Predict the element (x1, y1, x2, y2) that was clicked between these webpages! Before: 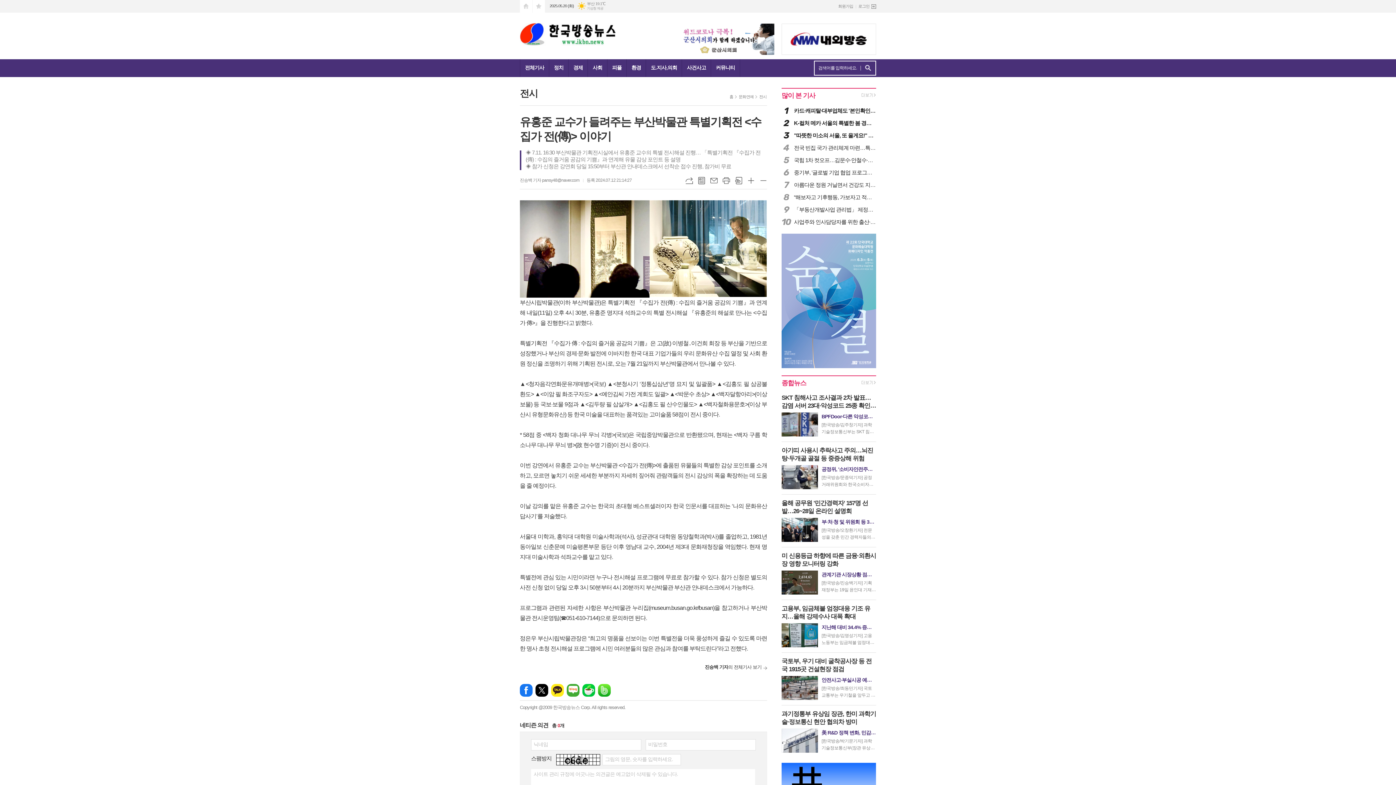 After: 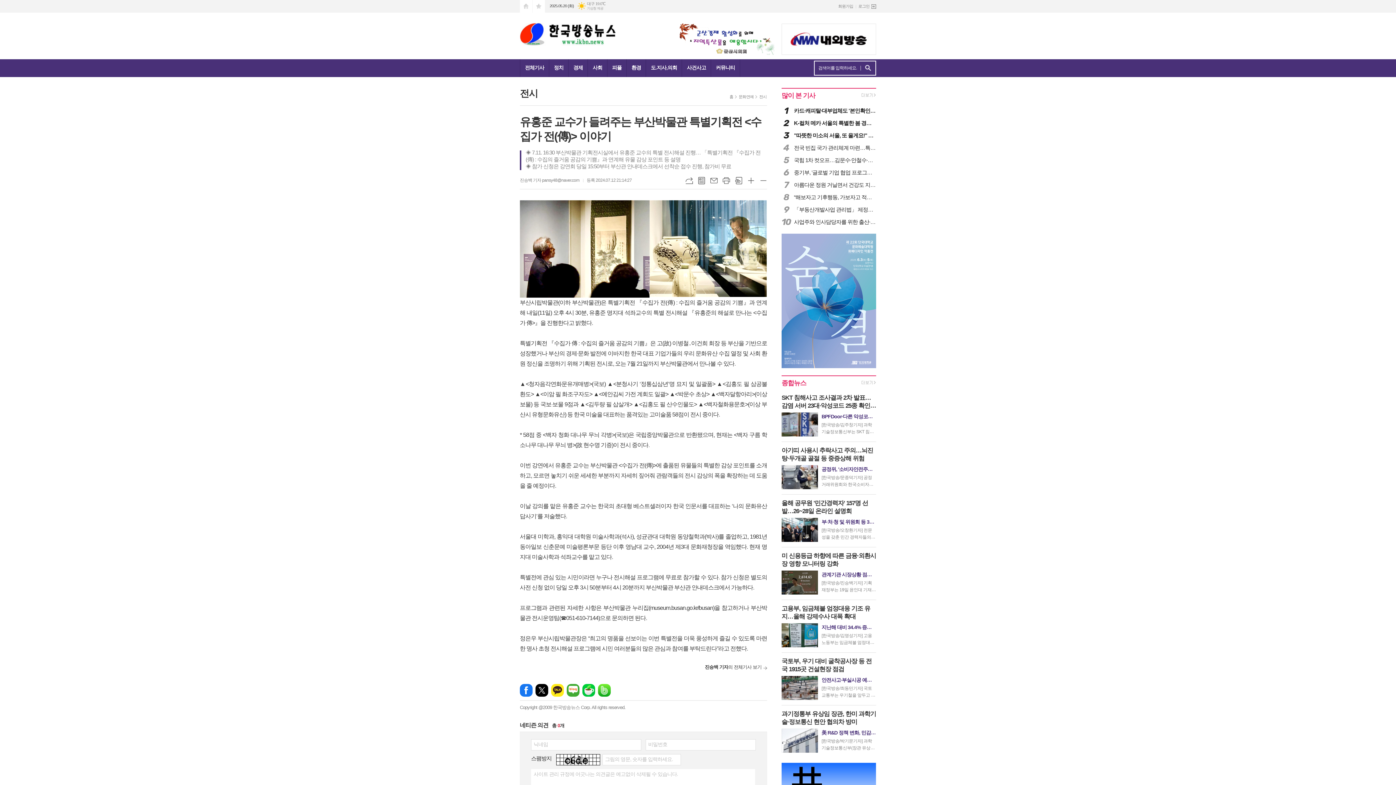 Action: bbox: (532, 0, 545, 12) label: 즐겨찾기